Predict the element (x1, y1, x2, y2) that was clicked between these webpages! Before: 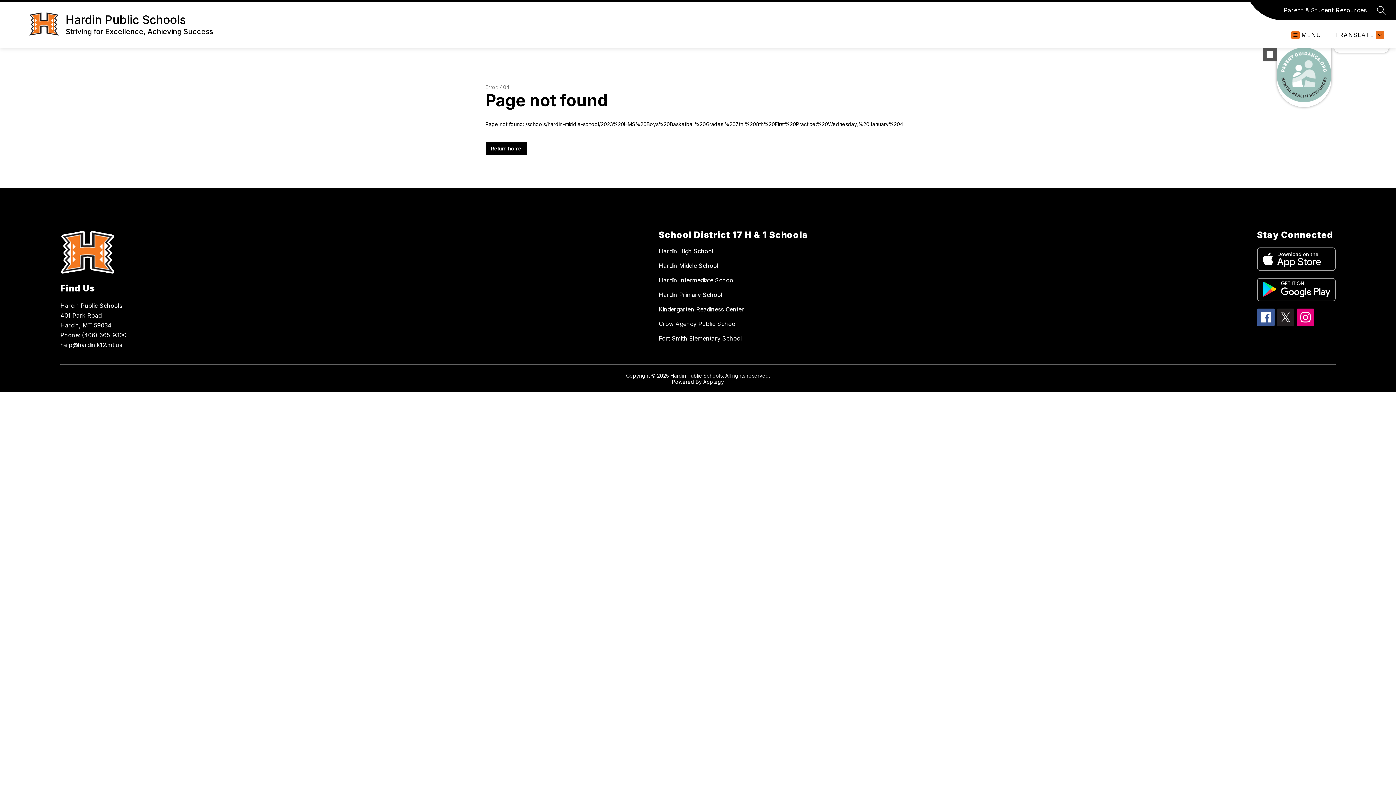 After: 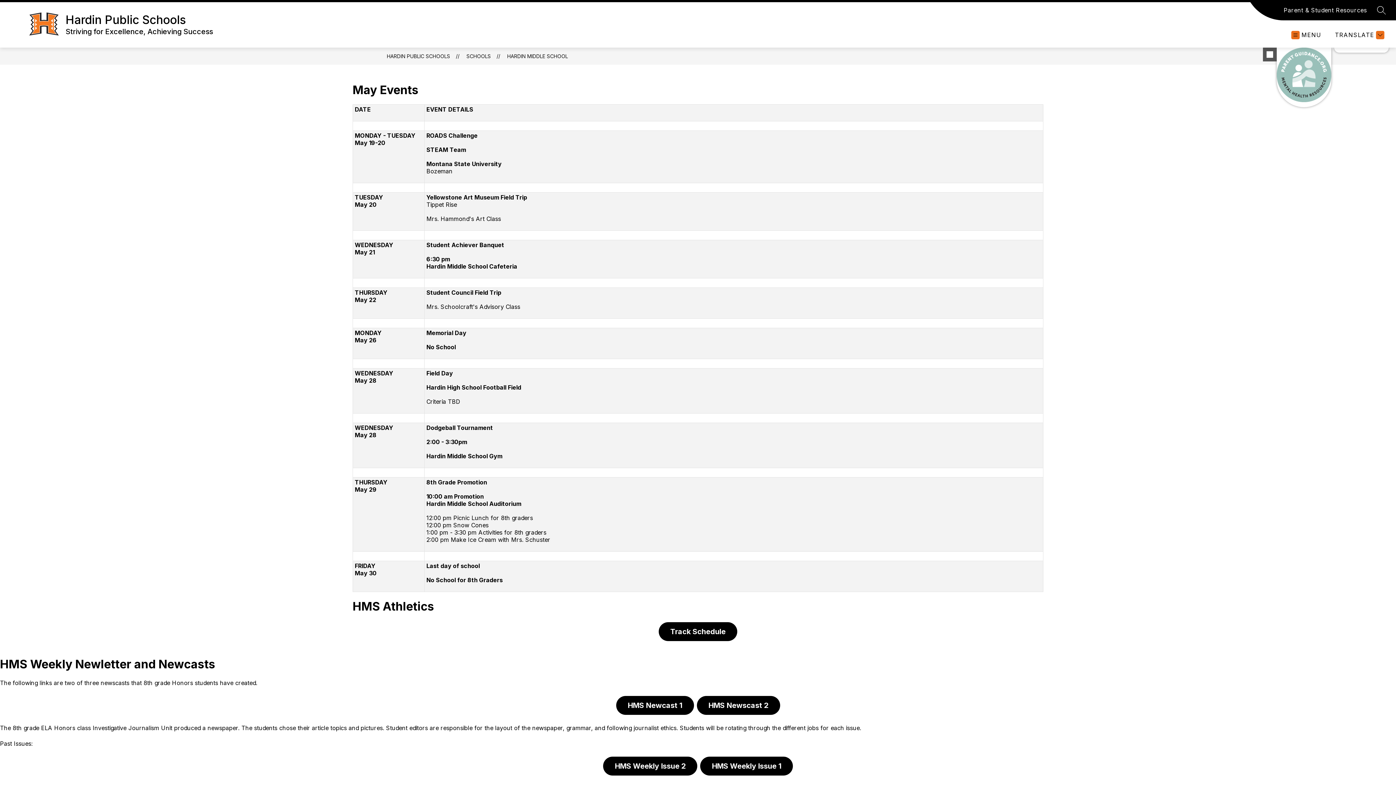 Action: bbox: (658, 262, 718, 269) label: Hardin Middle School